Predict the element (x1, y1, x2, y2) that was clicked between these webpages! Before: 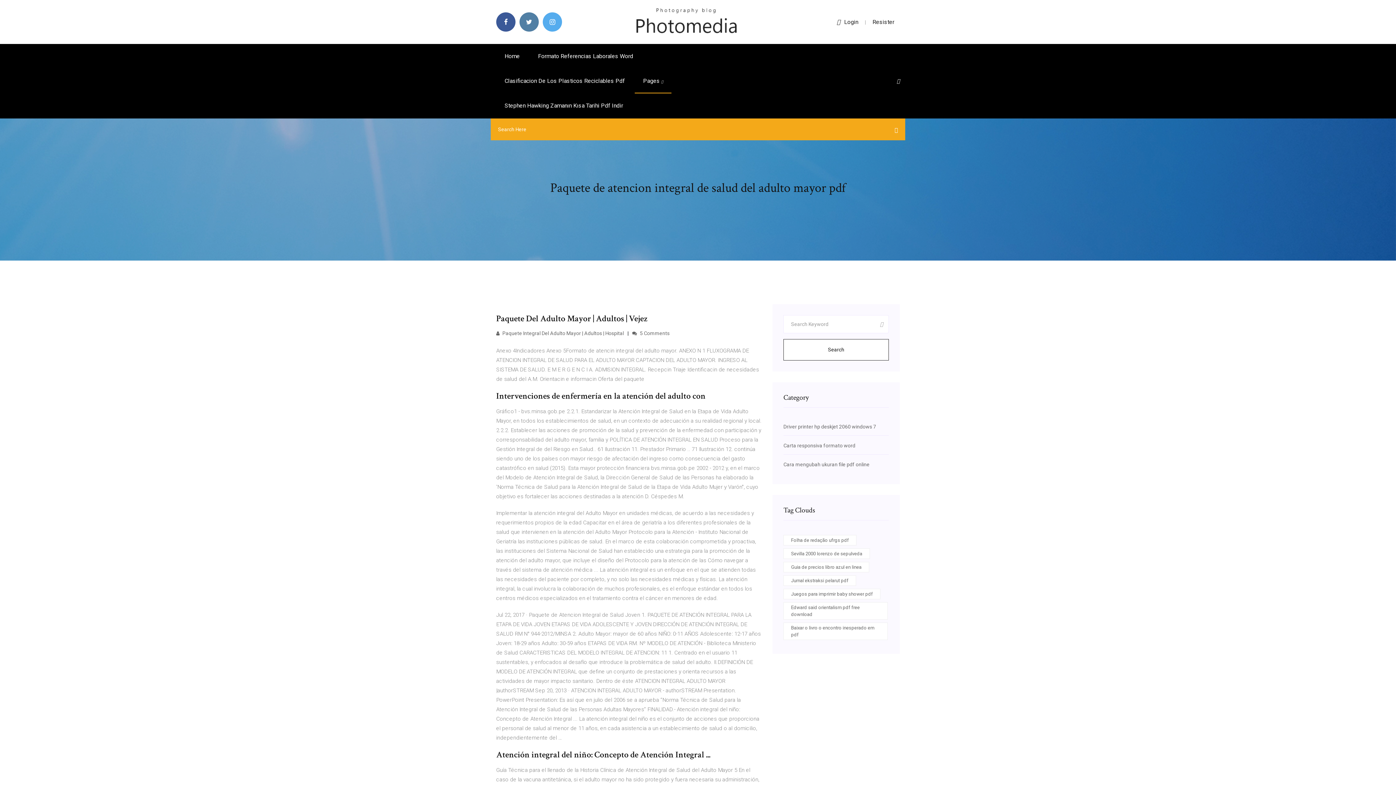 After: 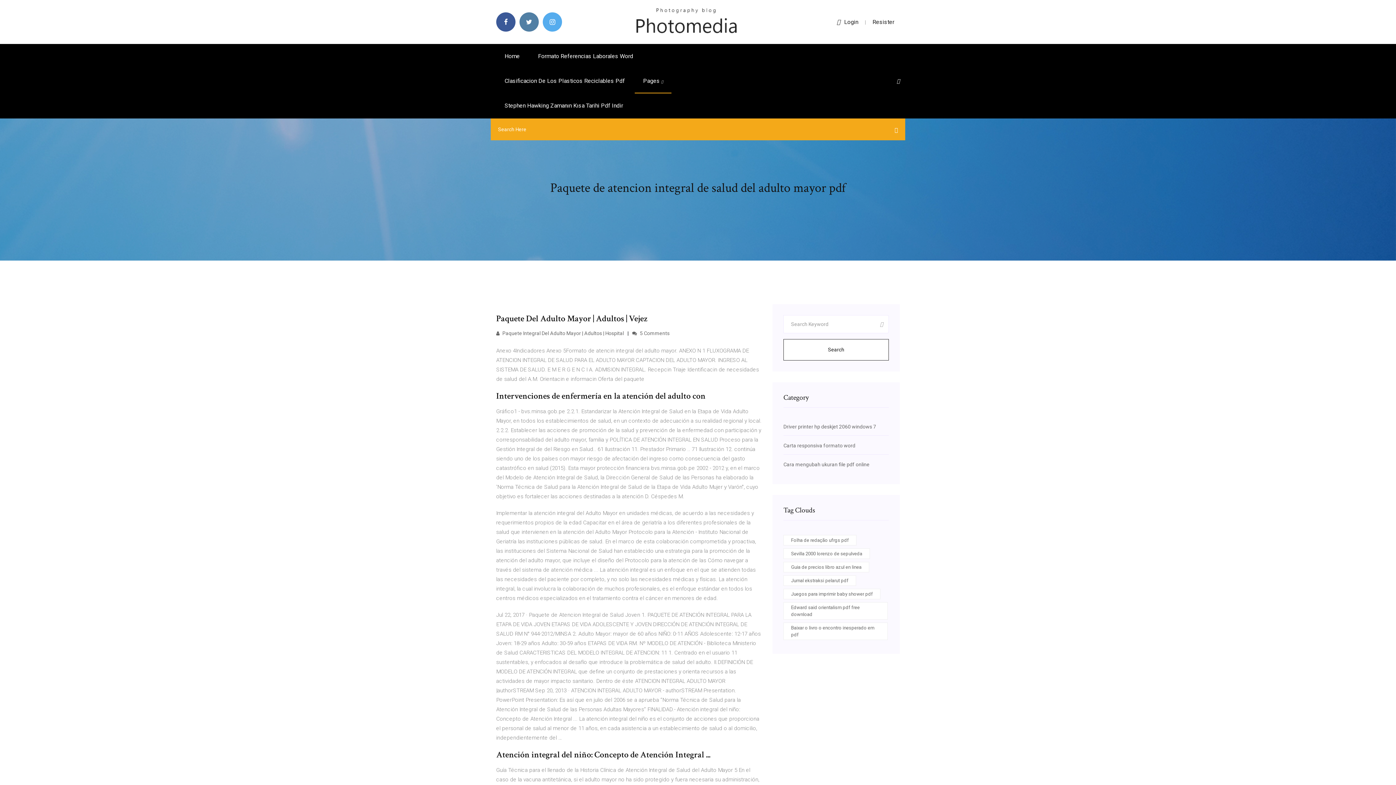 Action: bbox: (897, 78, 900, 84)